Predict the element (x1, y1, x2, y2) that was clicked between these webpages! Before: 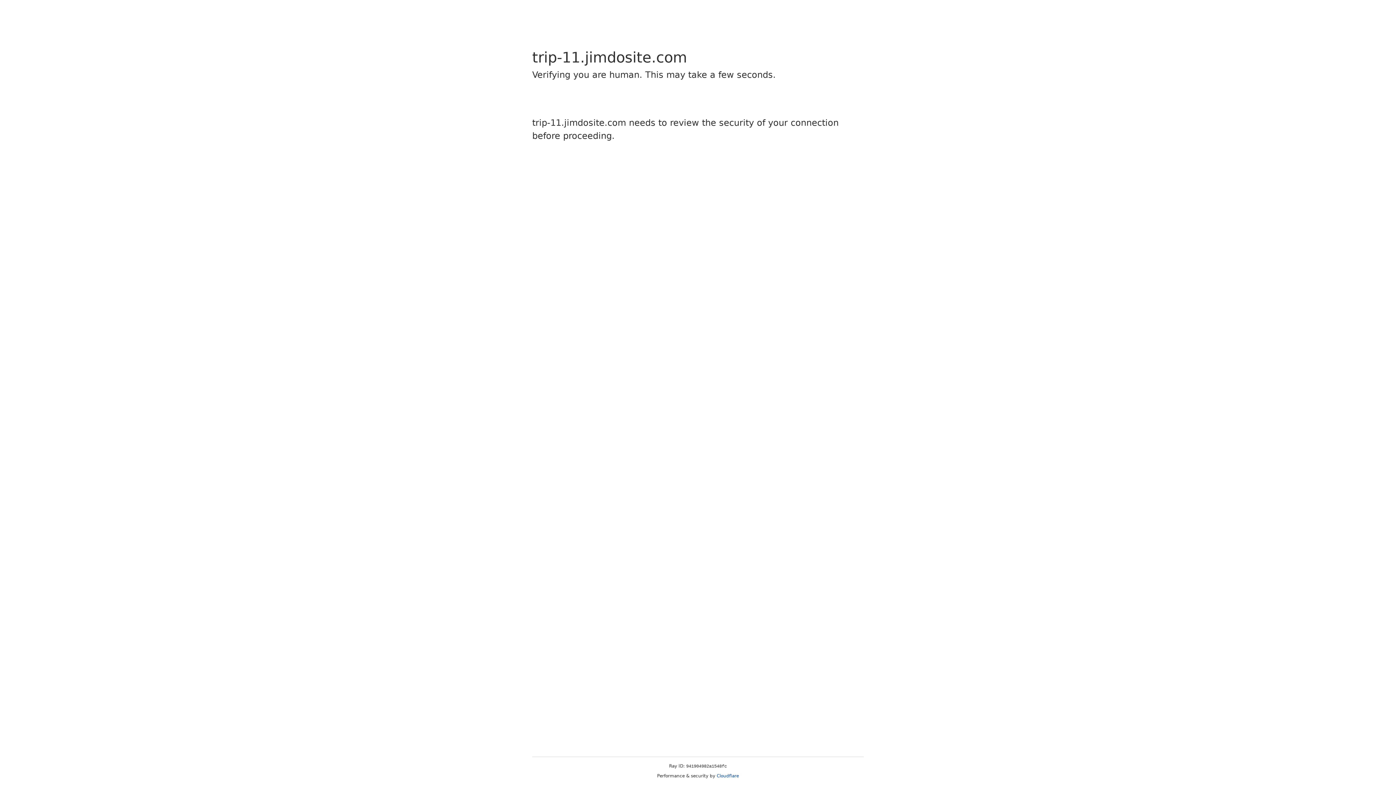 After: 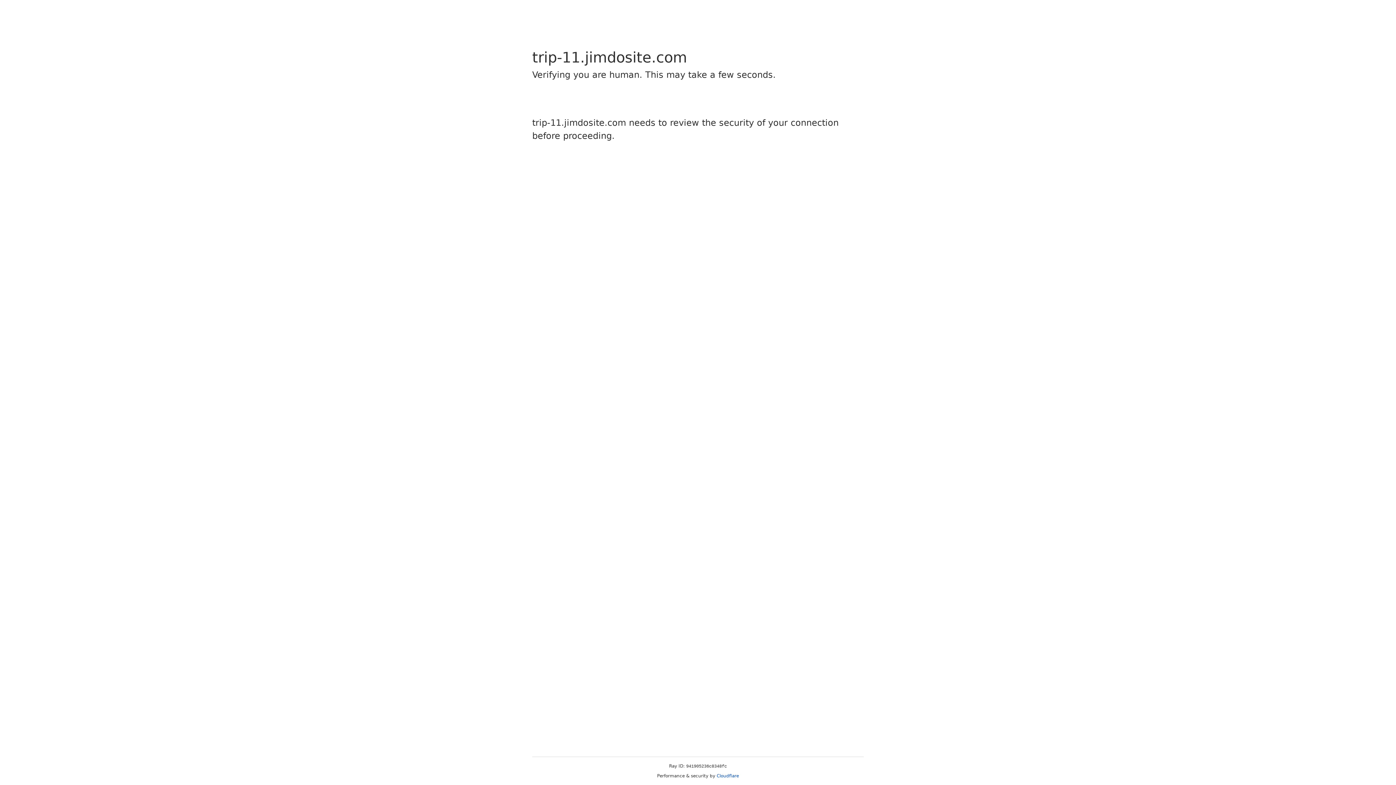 Action: bbox: (716, 773, 739, 778) label: Cloudflare